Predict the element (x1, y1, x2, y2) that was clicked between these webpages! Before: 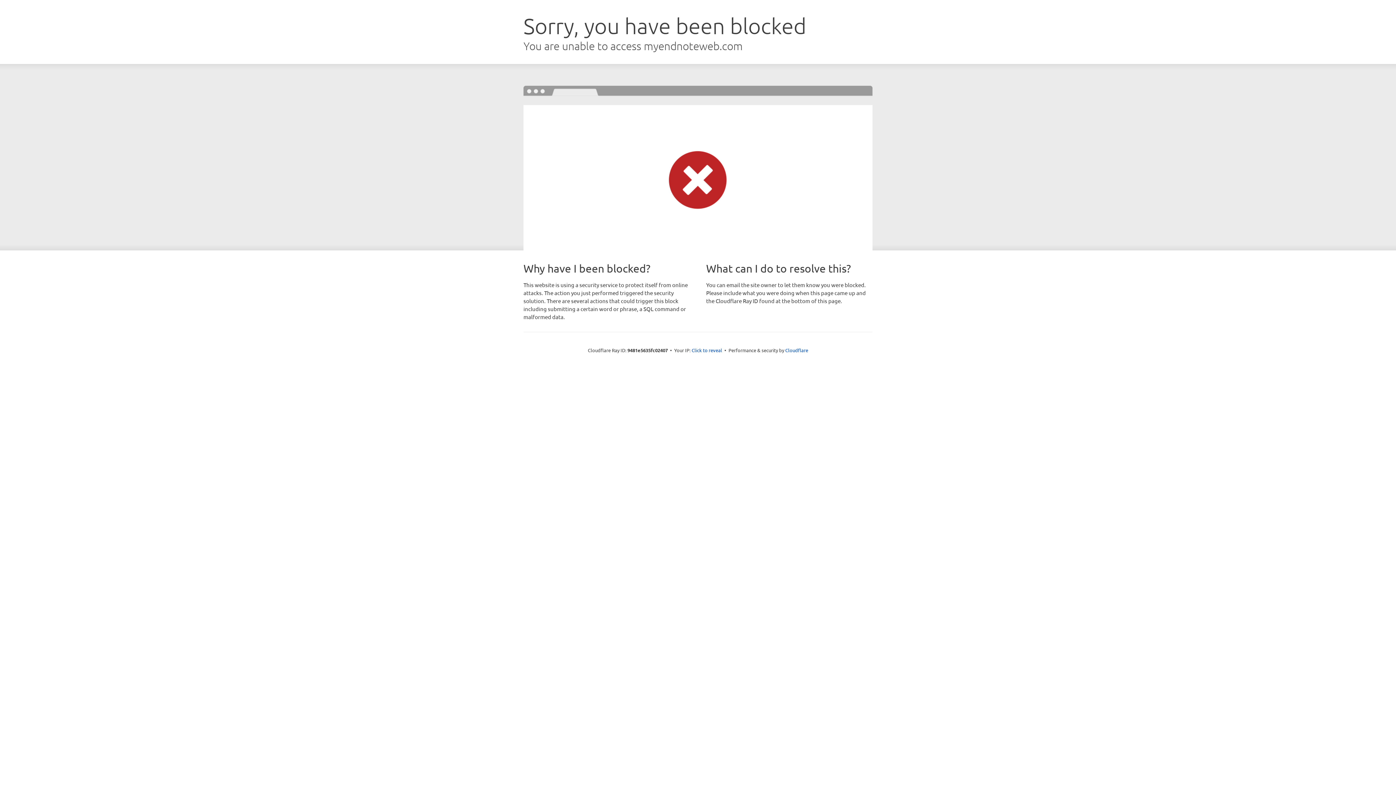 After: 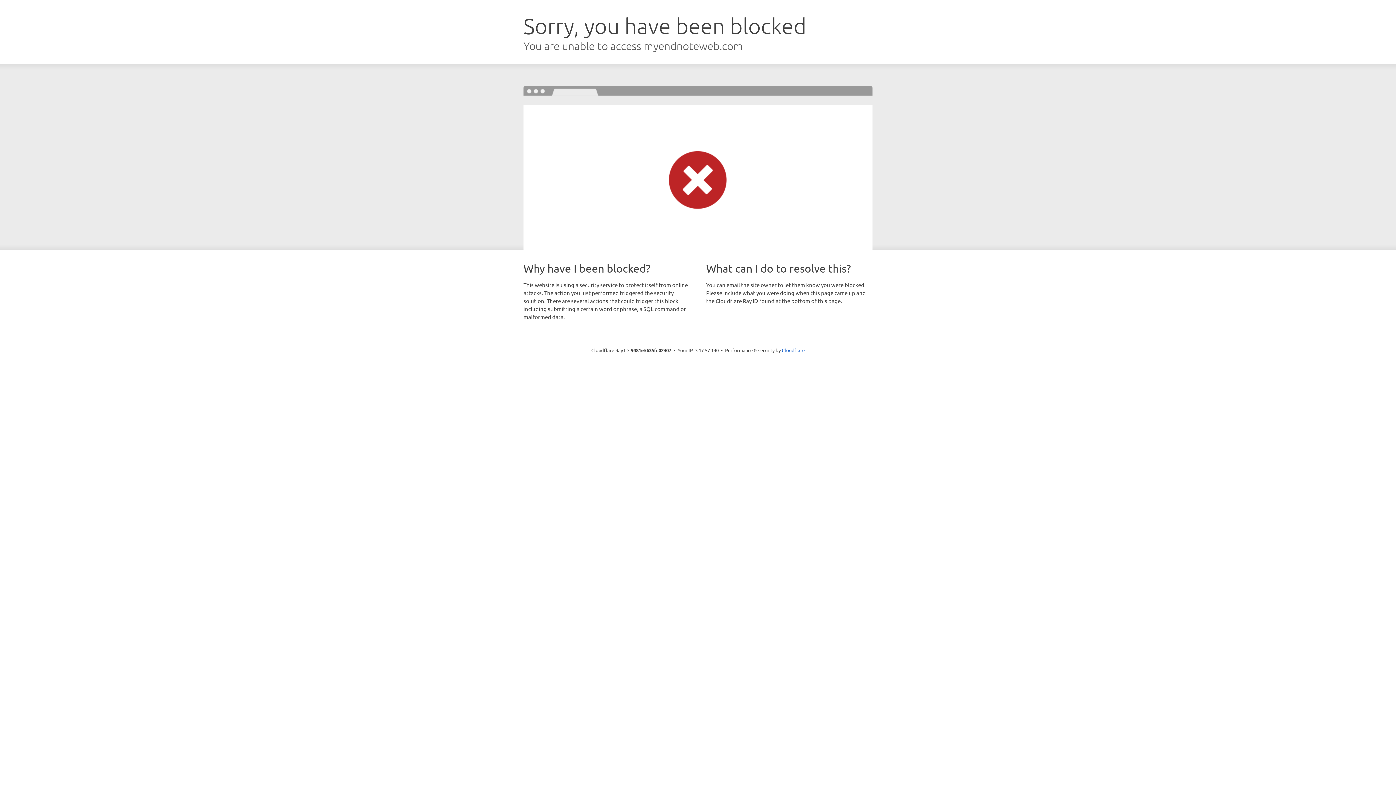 Action: bbox: (691, 346, 722, 353) label: Click to reveal